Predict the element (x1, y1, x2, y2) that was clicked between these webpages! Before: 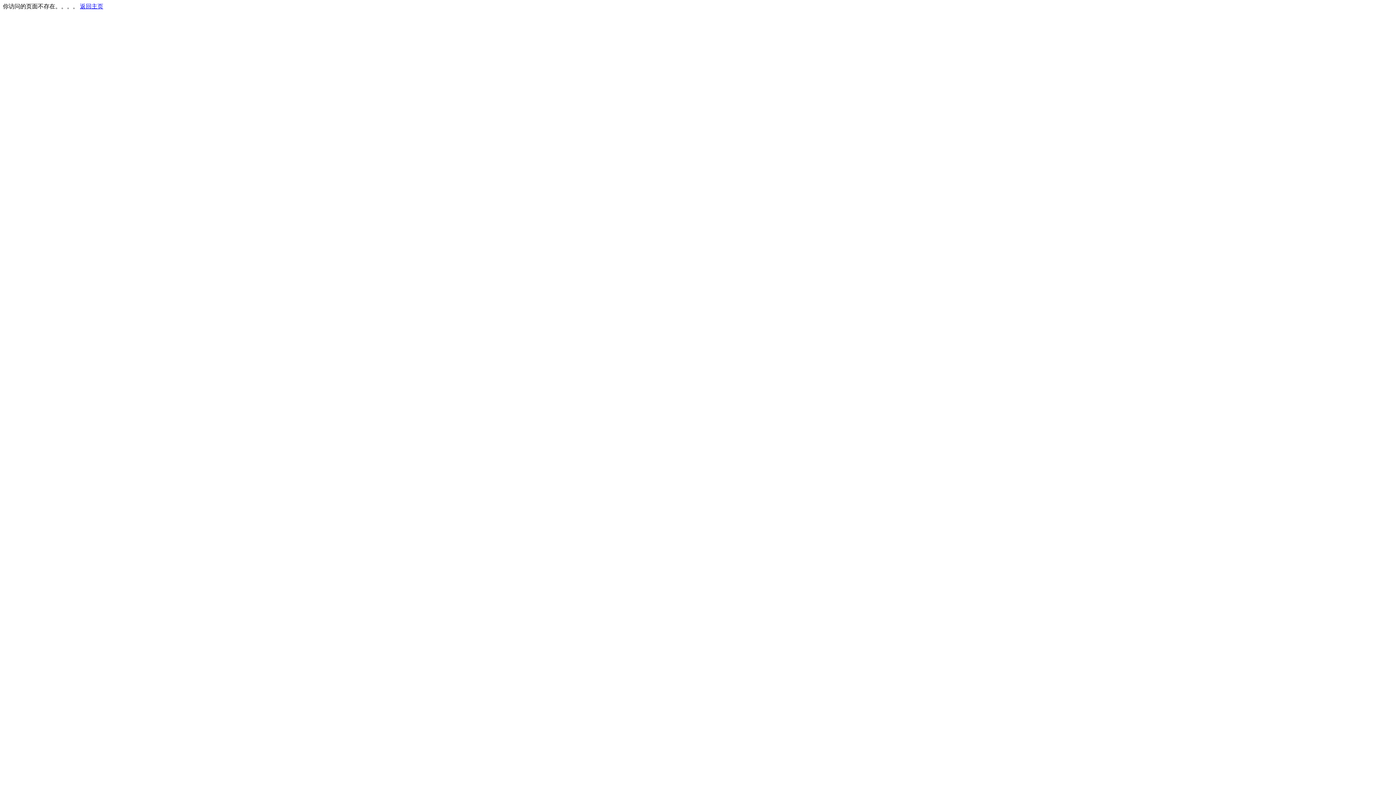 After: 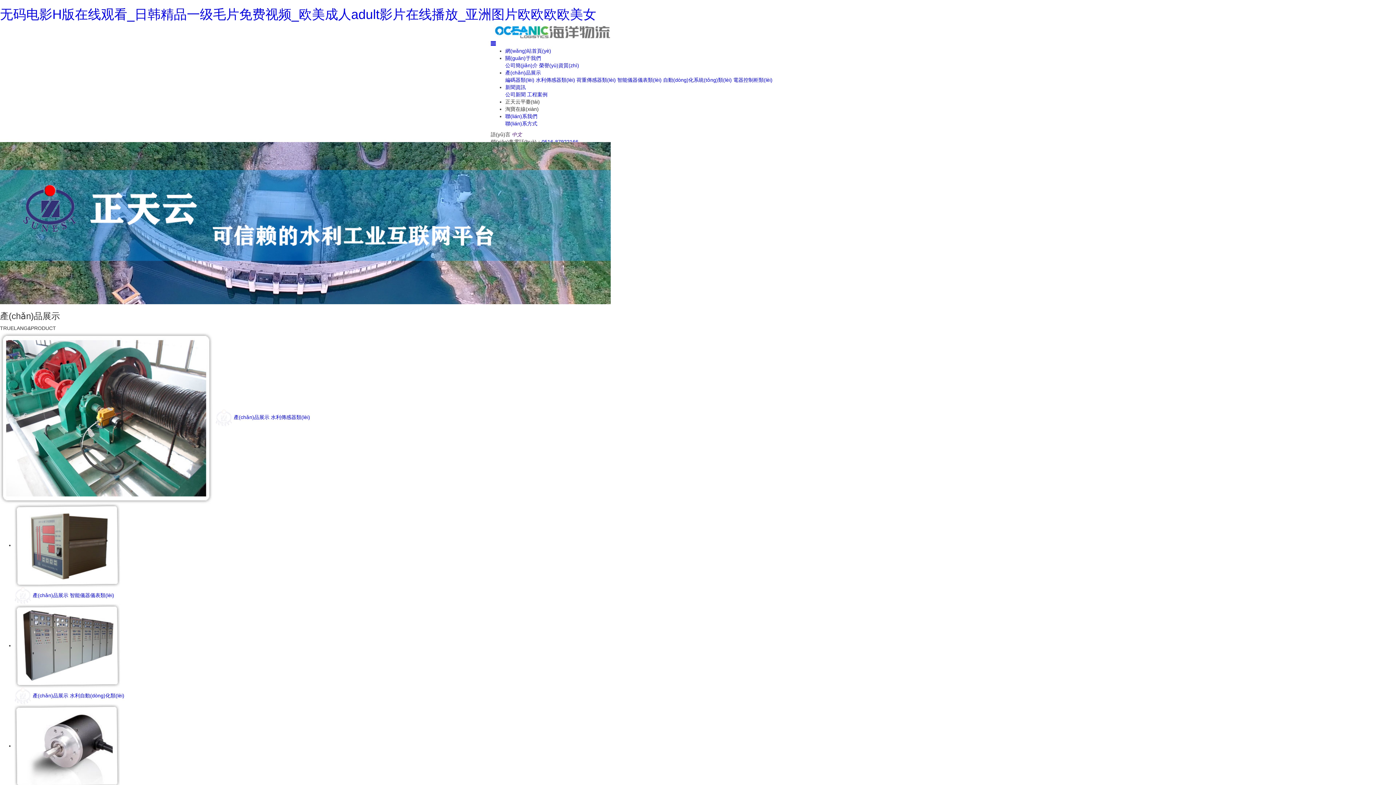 Action: label: 返回主页 bbox: (80, 3, 103, 9)